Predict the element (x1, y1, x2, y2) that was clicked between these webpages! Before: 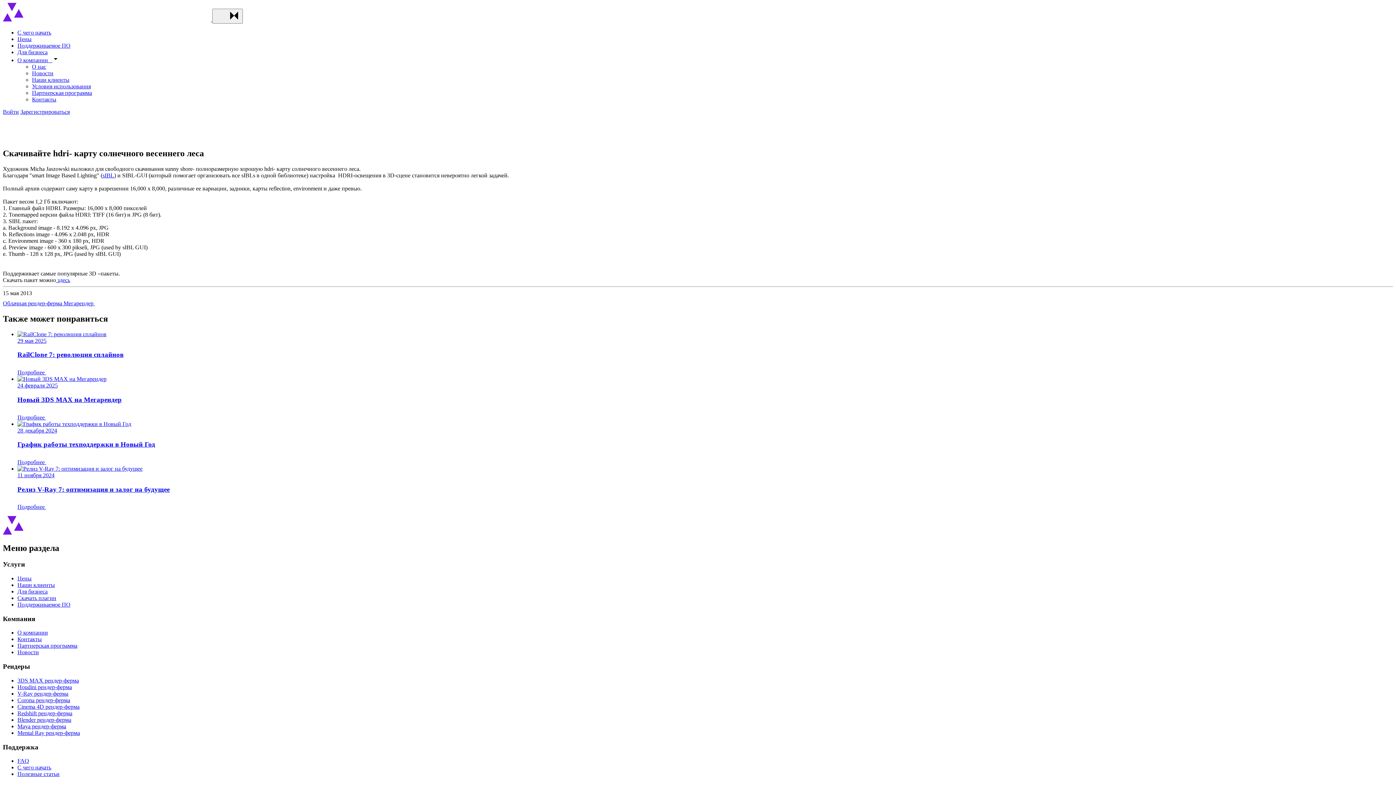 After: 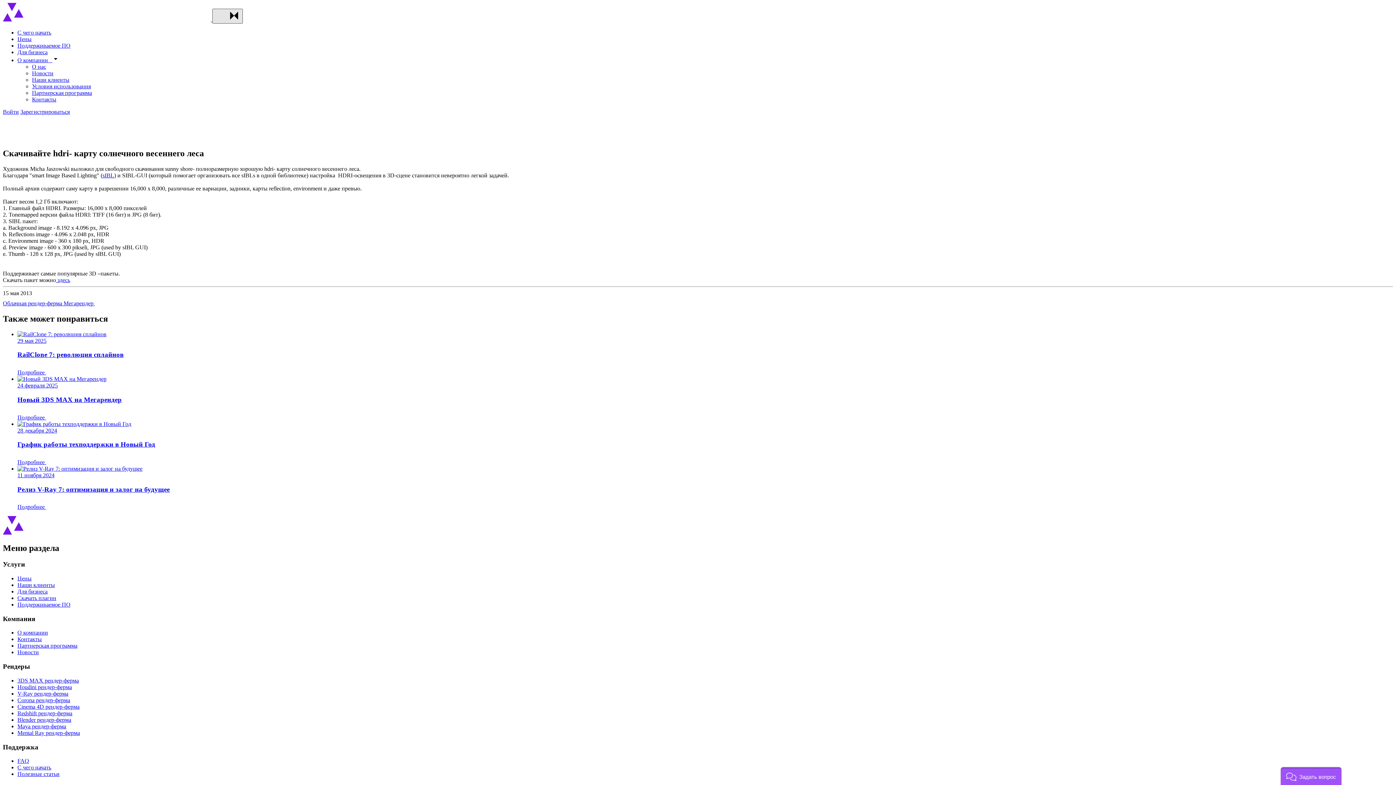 Action: bbox: (212, 8, 242, 23) label: Toggle menu